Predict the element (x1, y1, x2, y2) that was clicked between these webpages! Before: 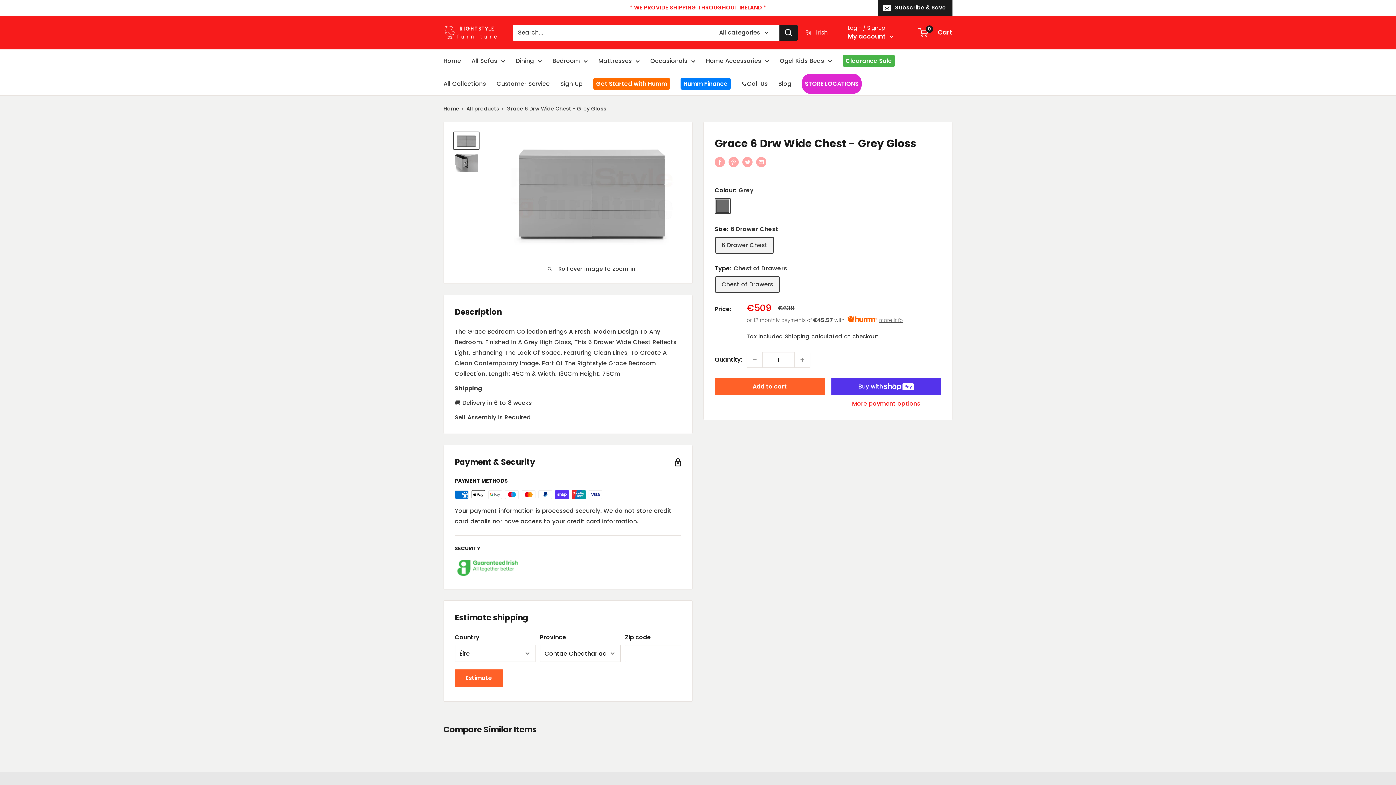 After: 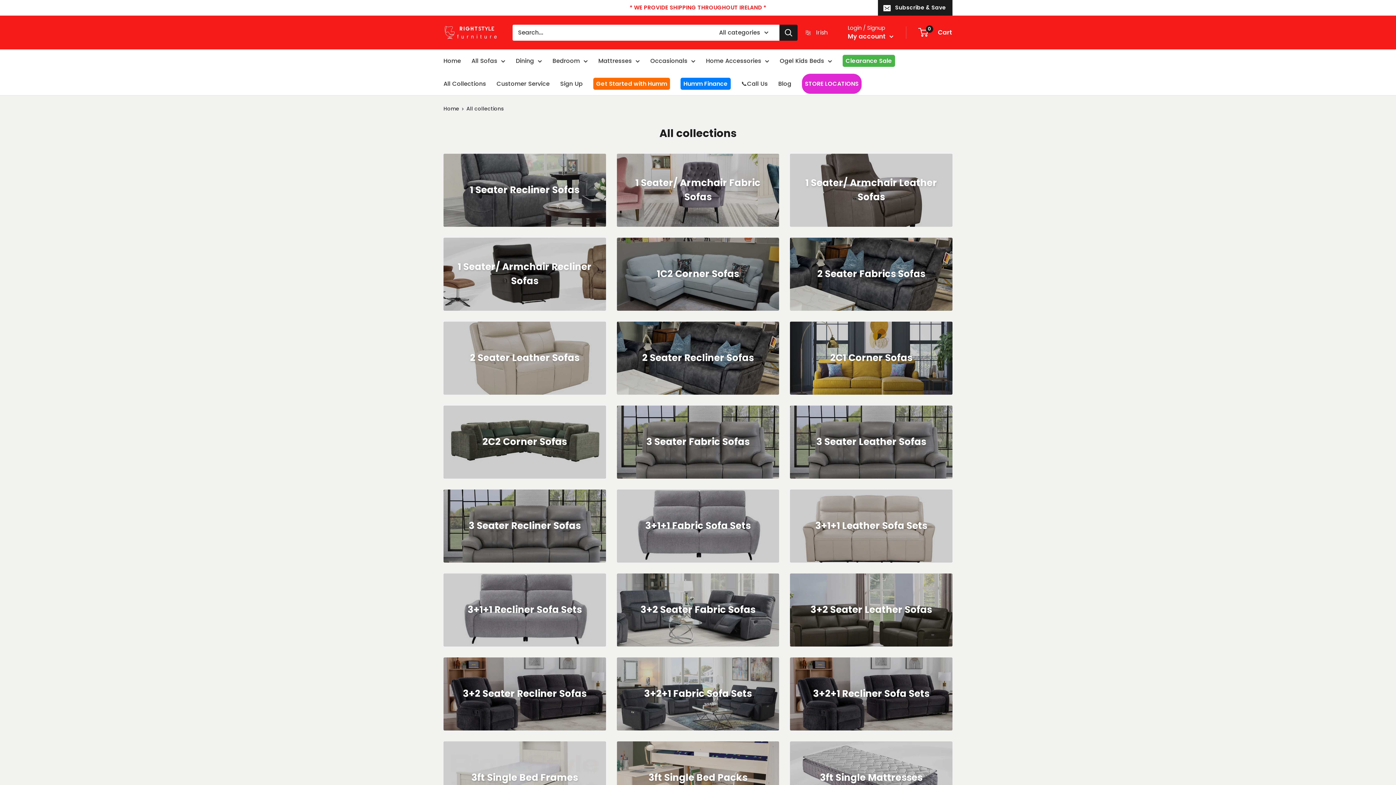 Action: bbox: (555, 0, 766, 15) label: * WE PROVIDE SHIPPING THROUGHOUT IRELAND *